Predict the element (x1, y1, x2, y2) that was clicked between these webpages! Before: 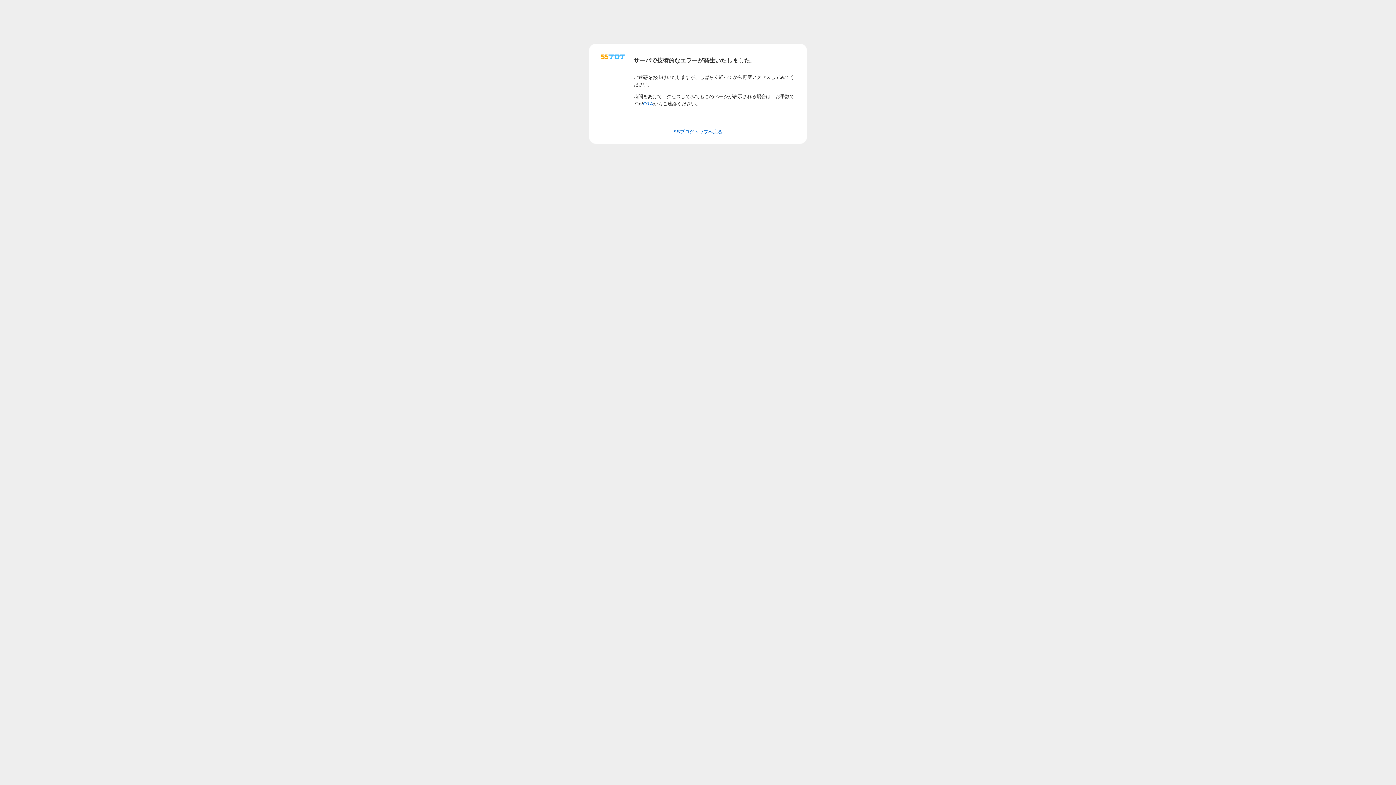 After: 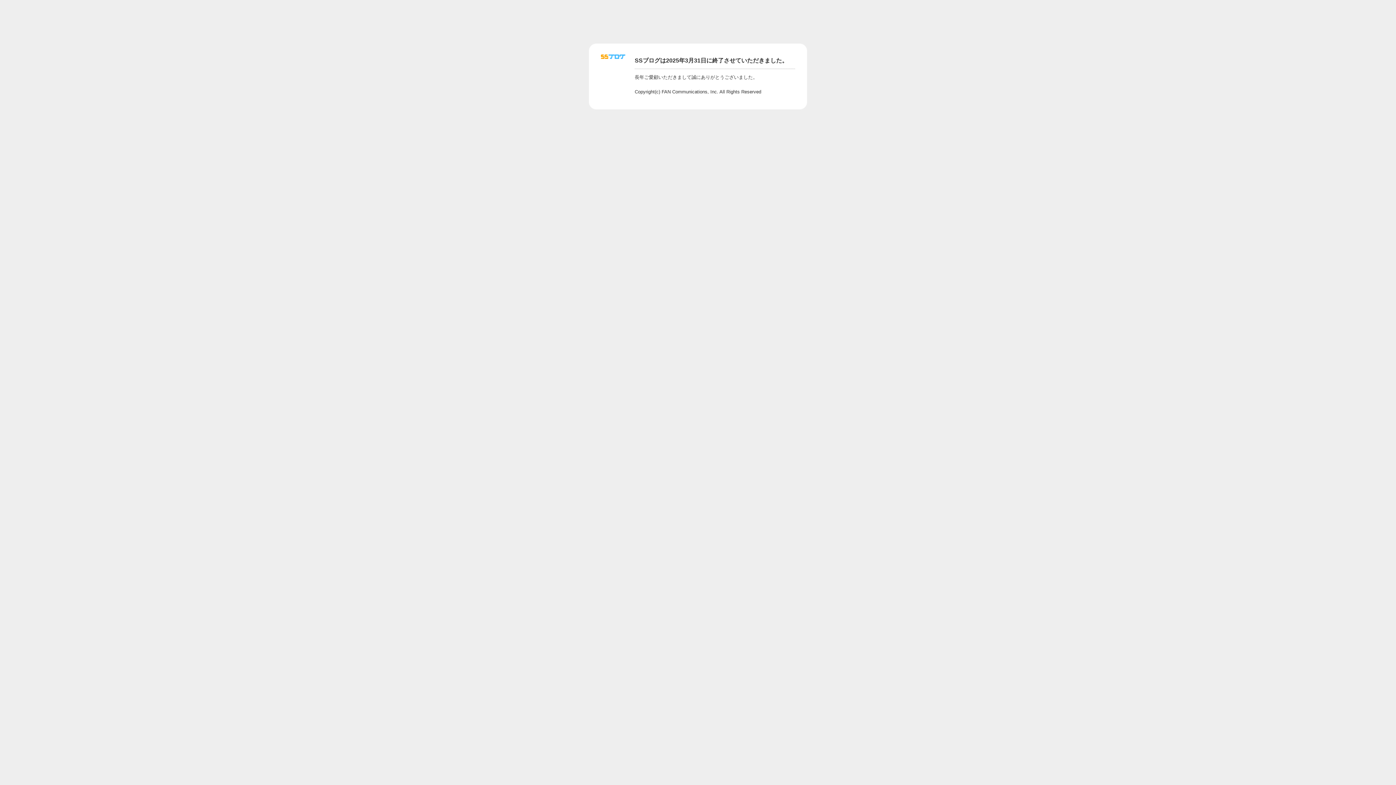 Action: label: SSブログトップへ戻る bbox: (673, 129, 722, 134)